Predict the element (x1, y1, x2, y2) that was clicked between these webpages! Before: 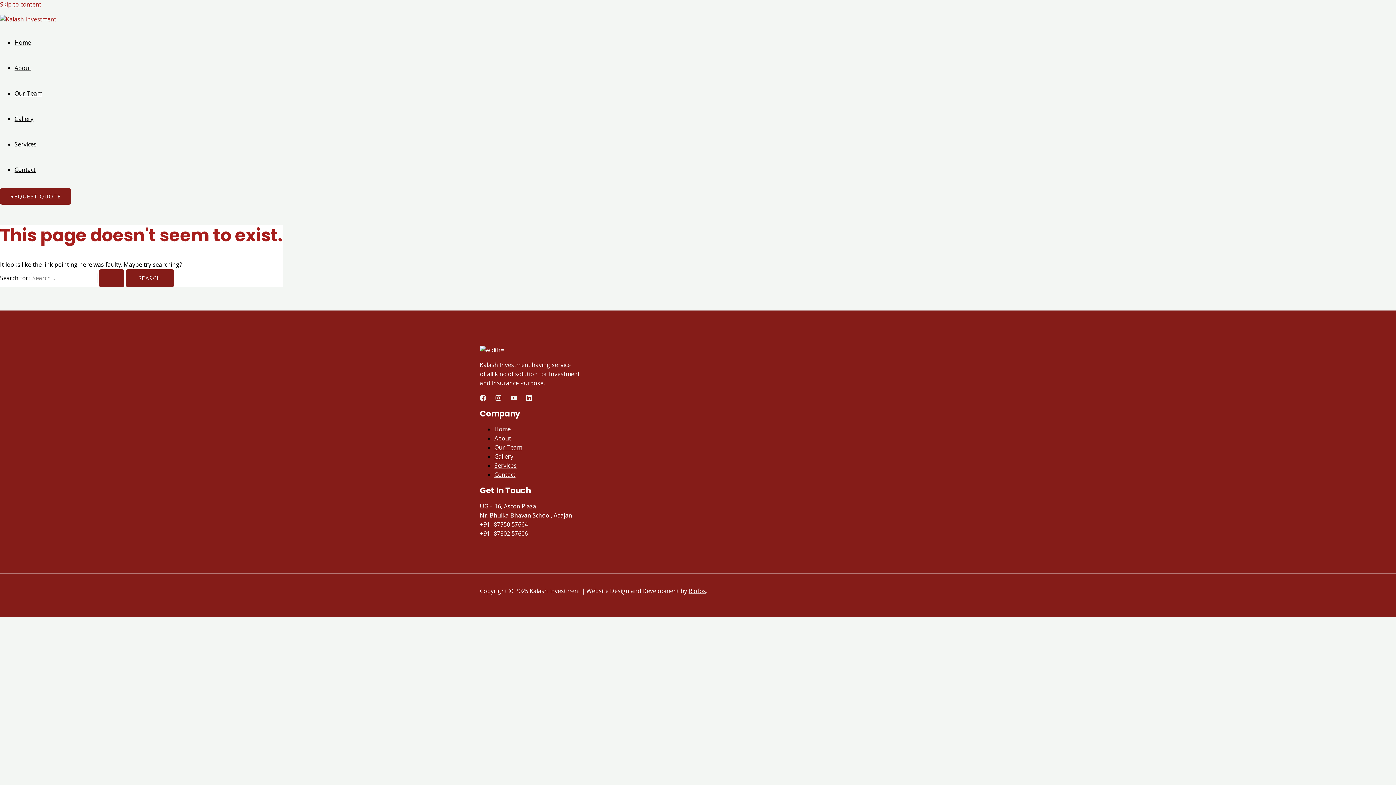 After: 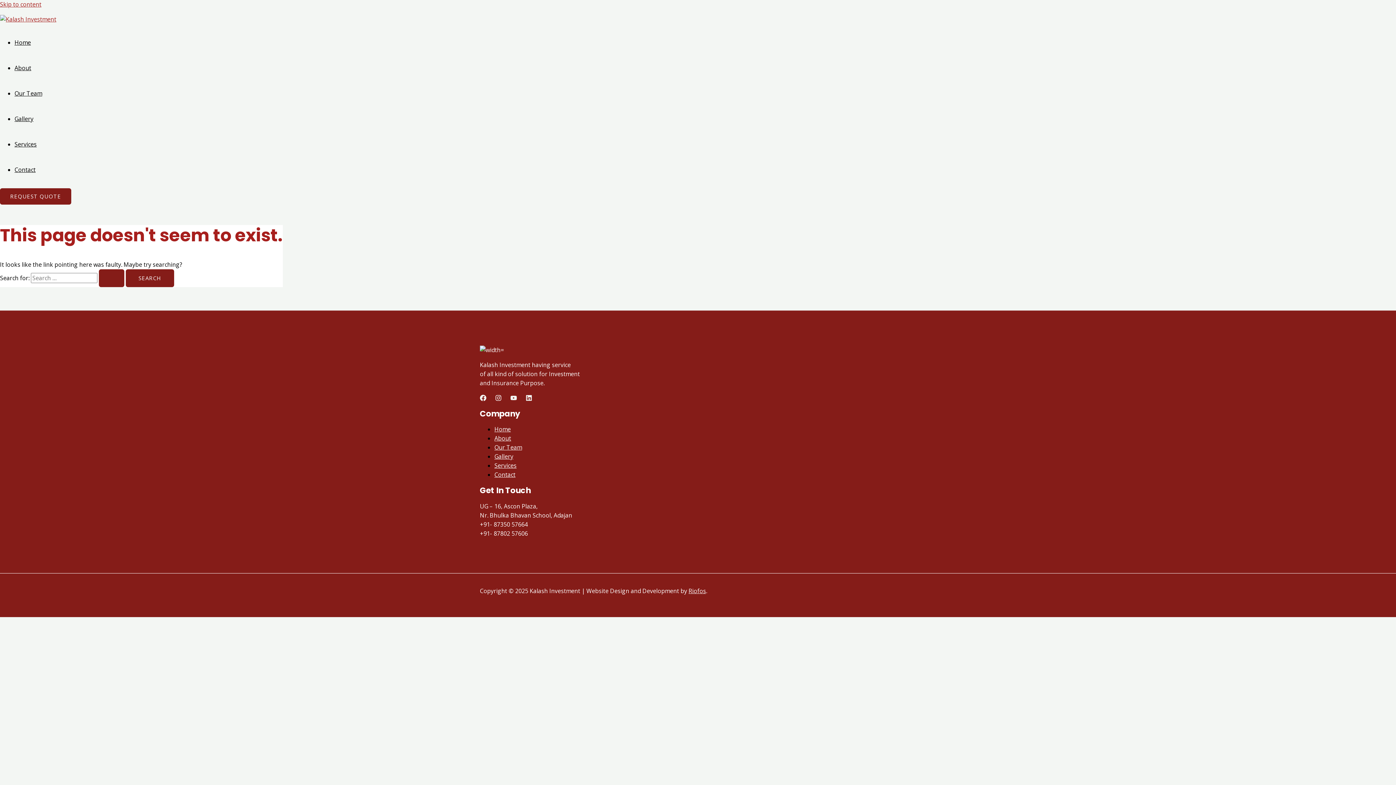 Action: bbox: (495, 395, 501, 403) label: Instagram